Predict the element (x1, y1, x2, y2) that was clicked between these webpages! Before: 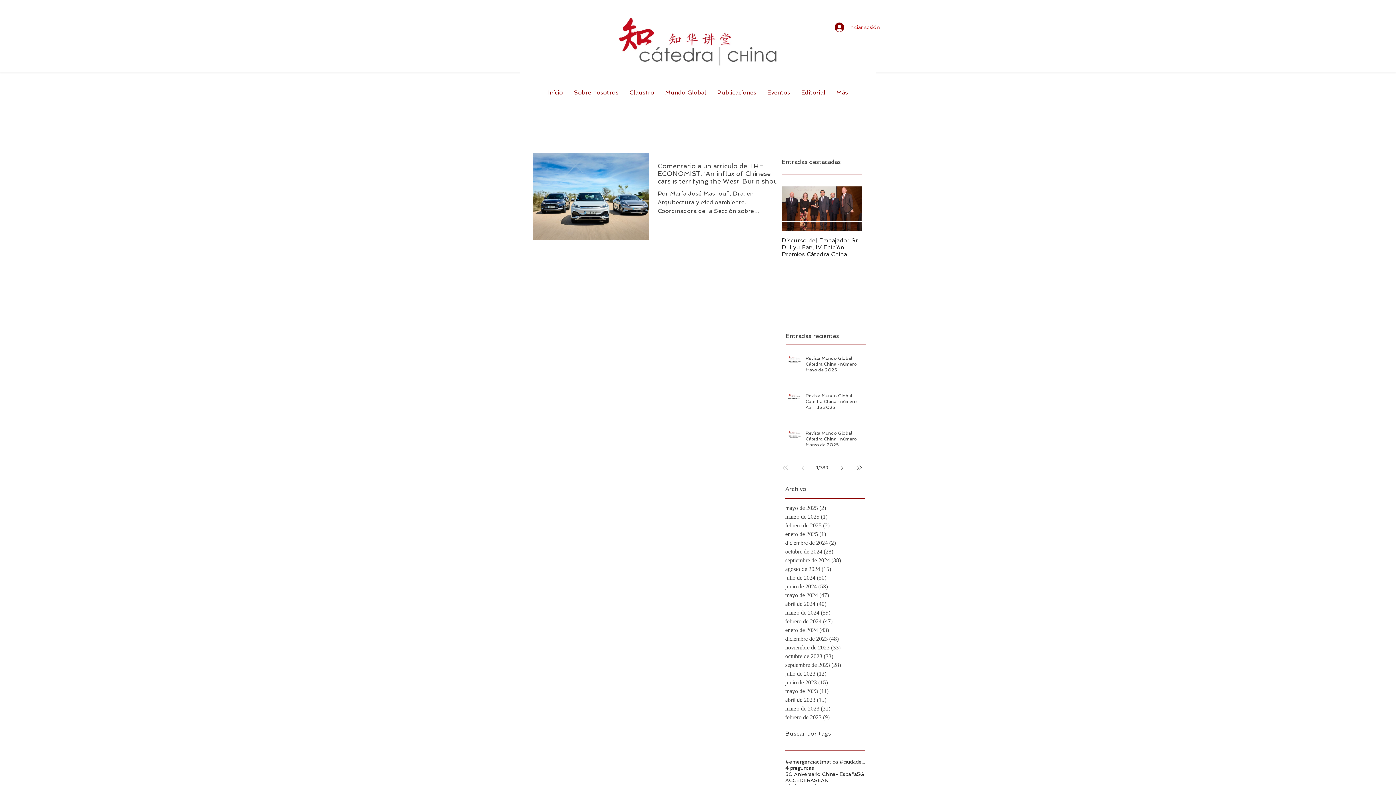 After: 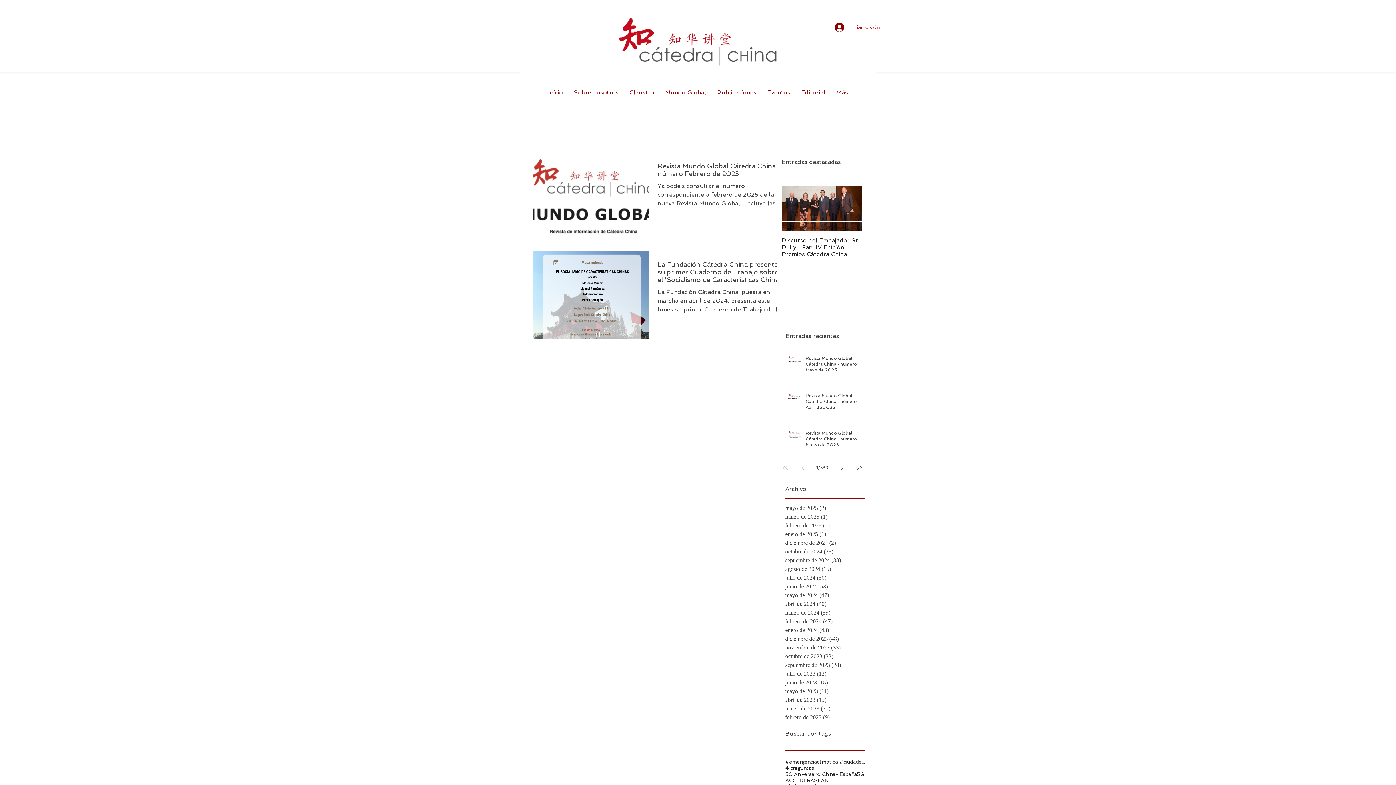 Action: label: febrero de 2025 (2)
2 entradas bbox: (785, 521, 862, 530)